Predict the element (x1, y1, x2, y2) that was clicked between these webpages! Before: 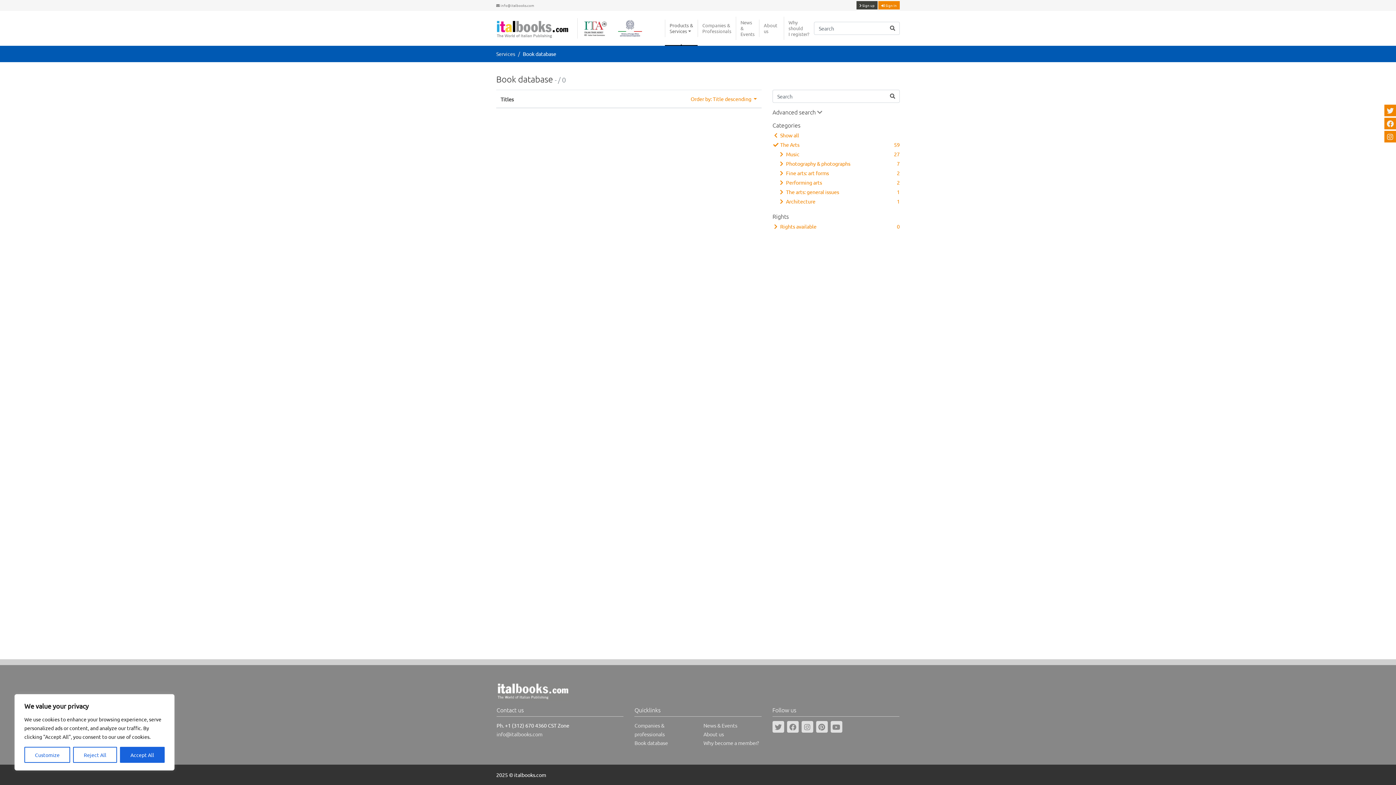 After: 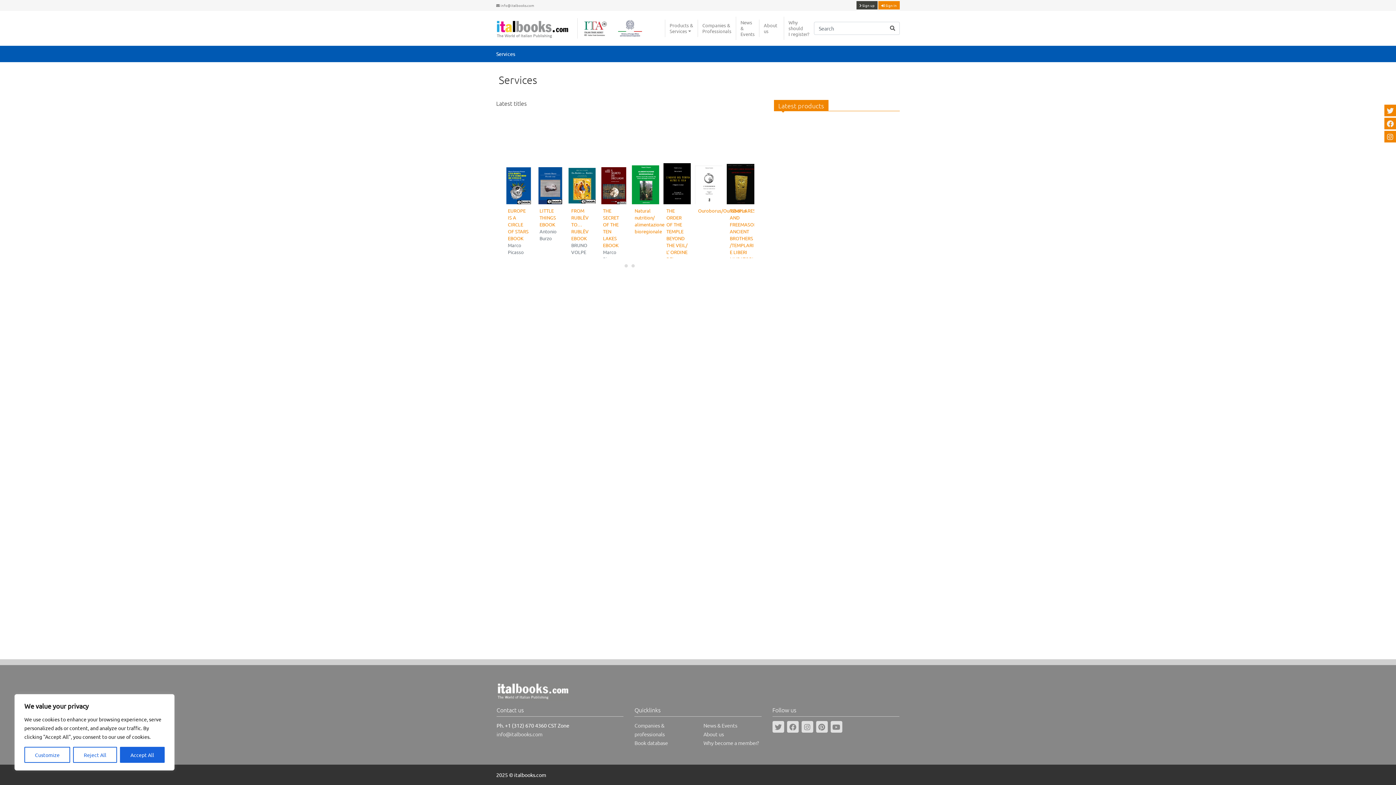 Action: label: Services bbox: (496, 50, 515, 57)